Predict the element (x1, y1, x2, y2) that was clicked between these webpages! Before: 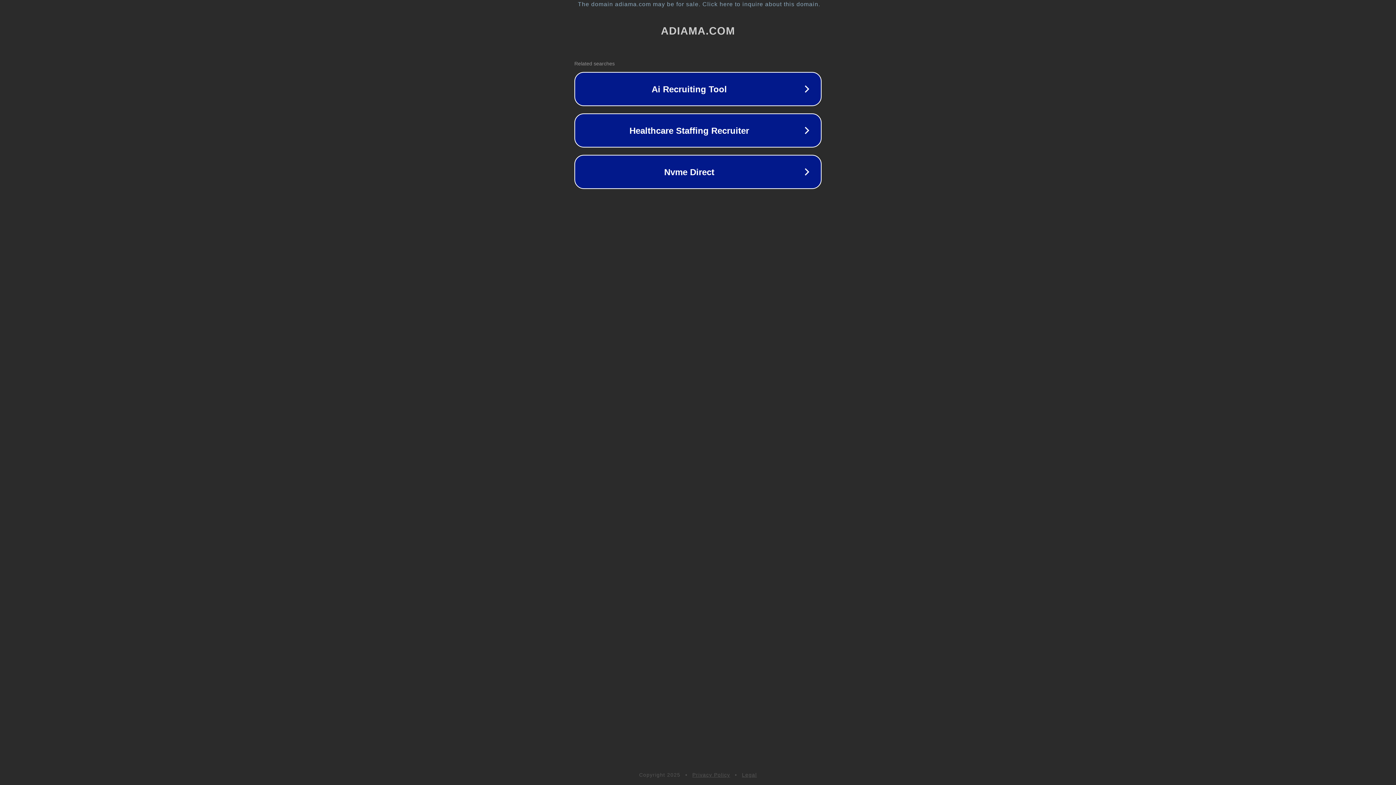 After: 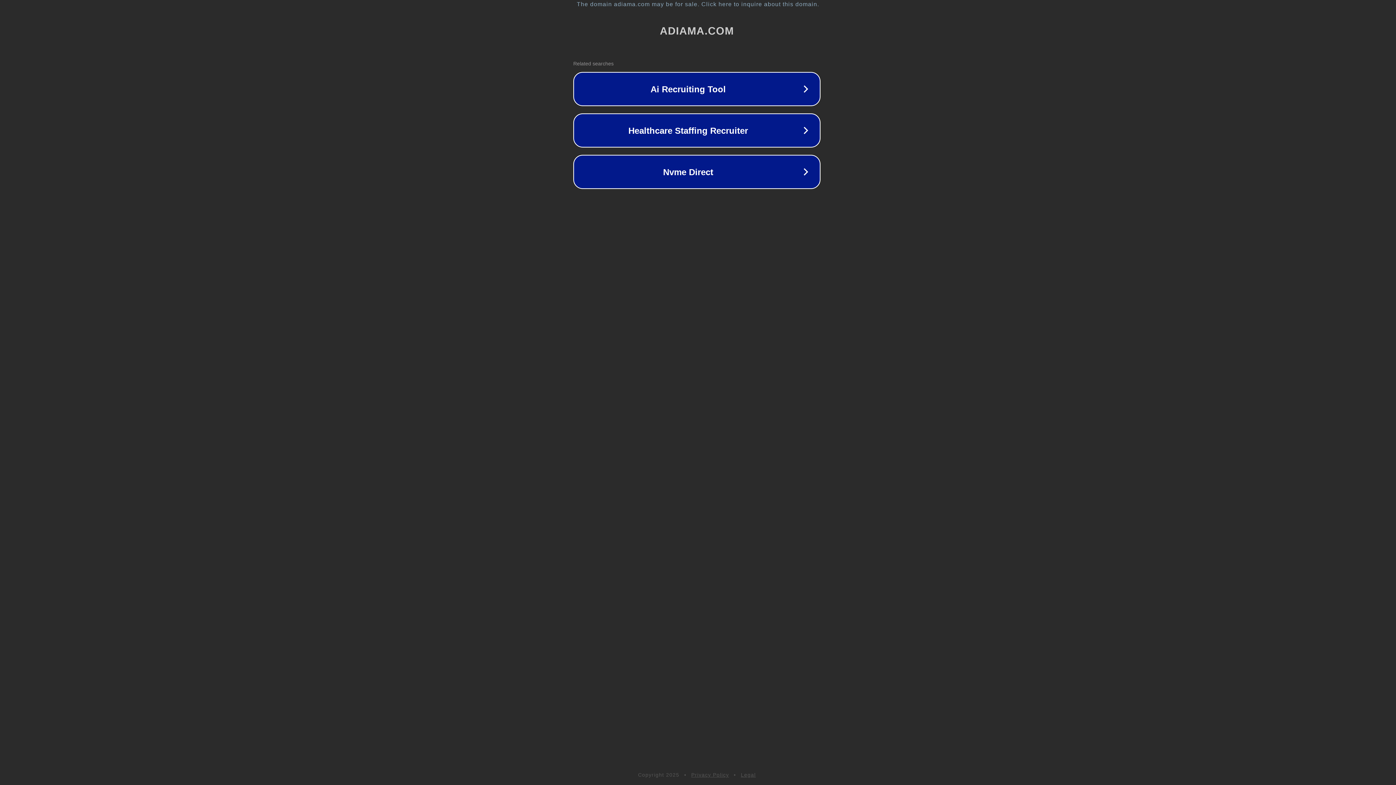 Action: label: The domain adiama.com may be for sale. Click here to inquire about this domain. bbox: (1, 1, 1397, 7)